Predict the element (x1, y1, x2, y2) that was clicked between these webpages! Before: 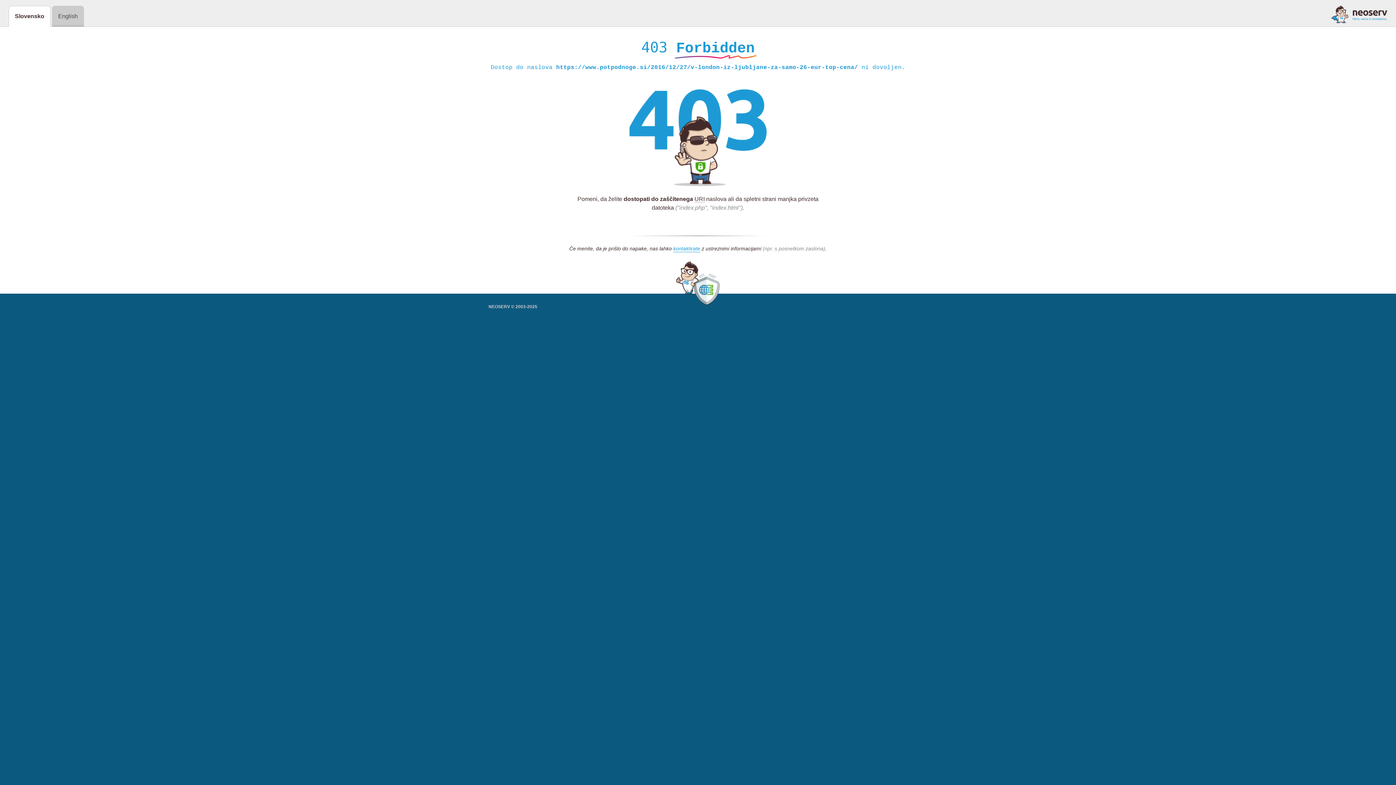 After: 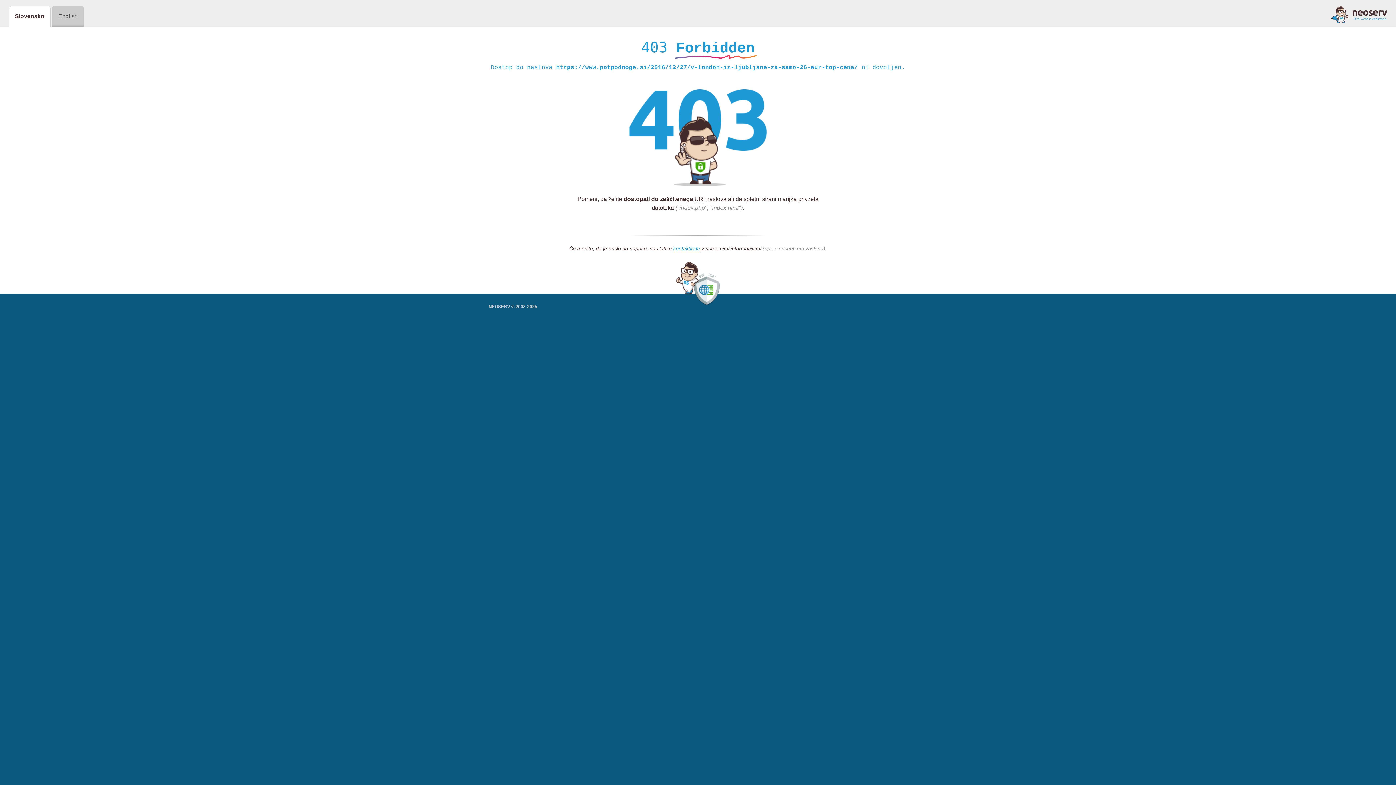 Action: bbox: (1331, 5, 1387, 23)